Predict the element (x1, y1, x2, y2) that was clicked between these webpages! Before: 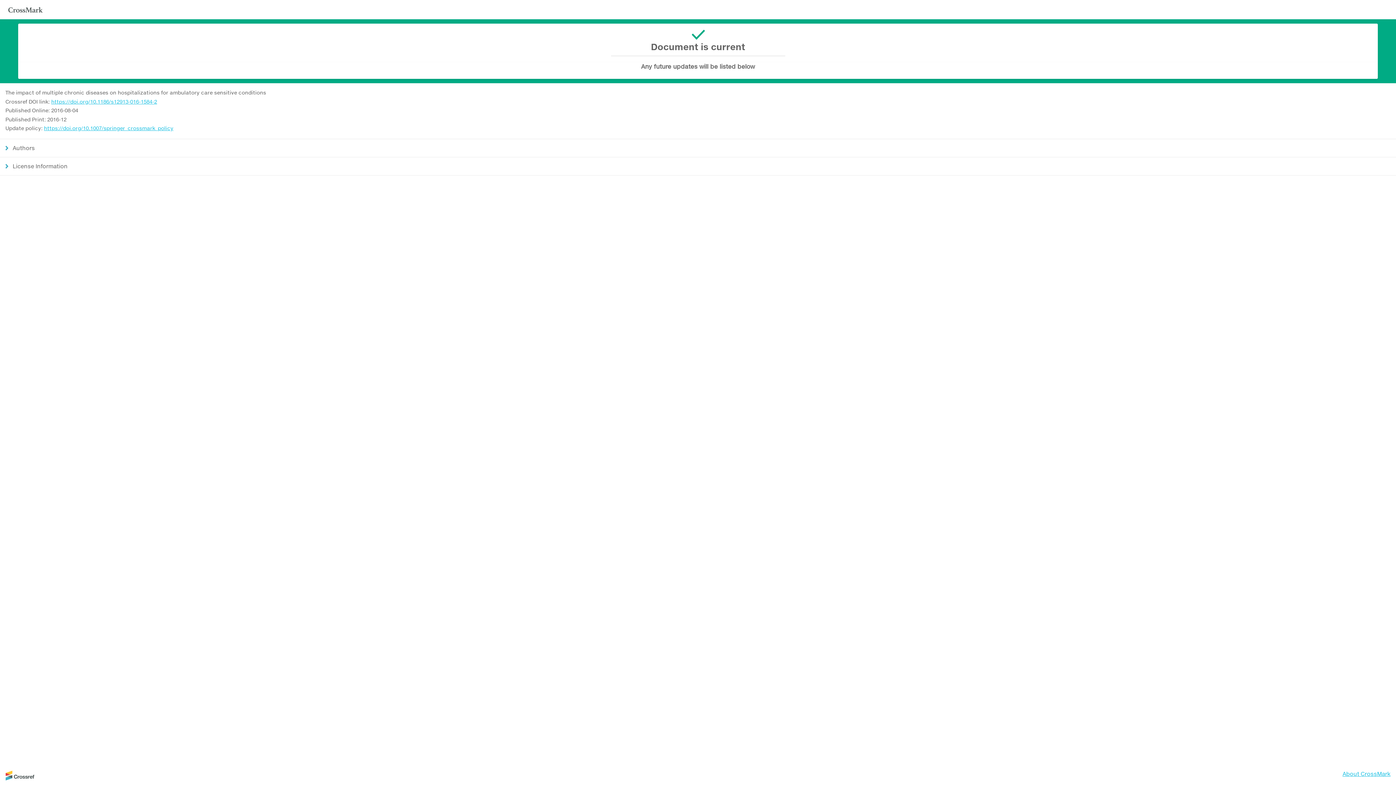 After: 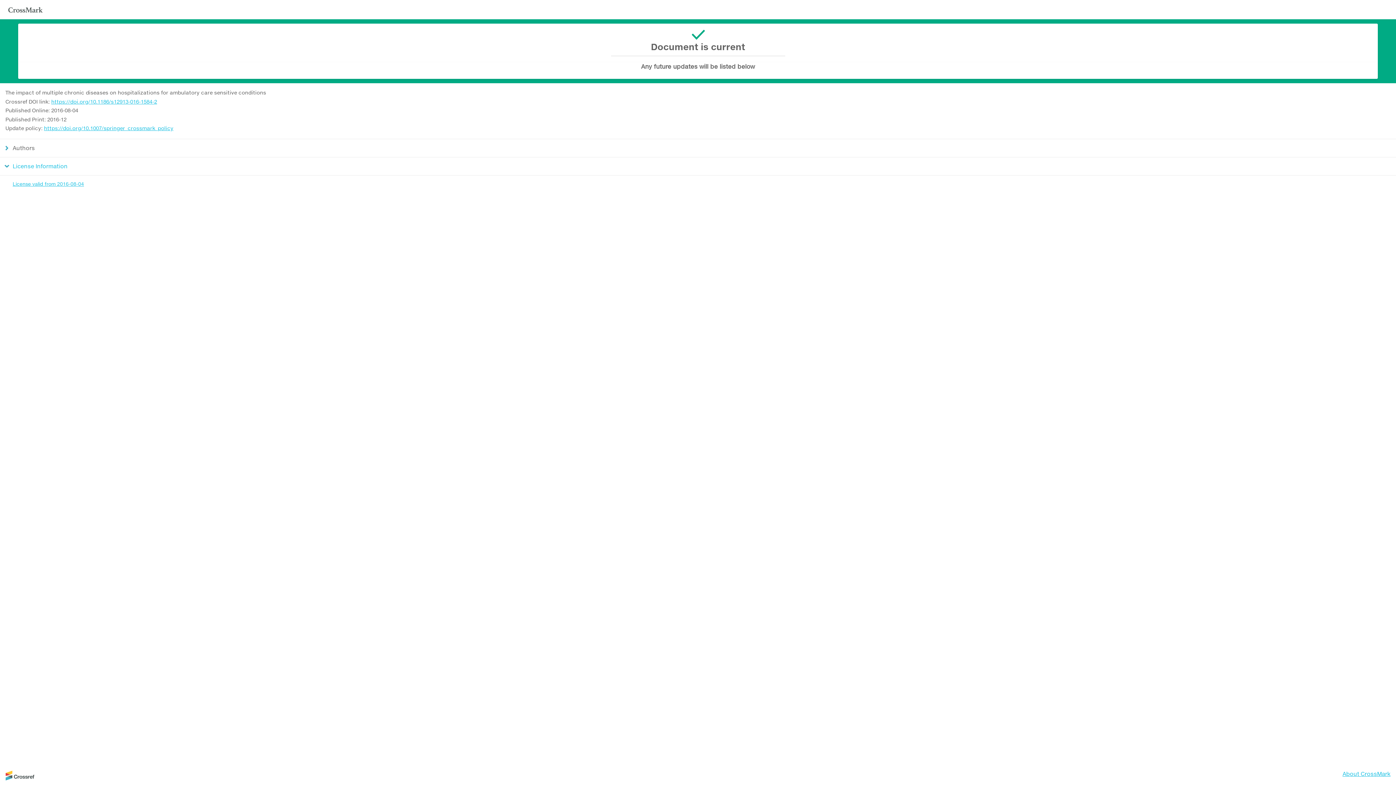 Action: bbox: (0, 157, 1396, 175) label: License Information